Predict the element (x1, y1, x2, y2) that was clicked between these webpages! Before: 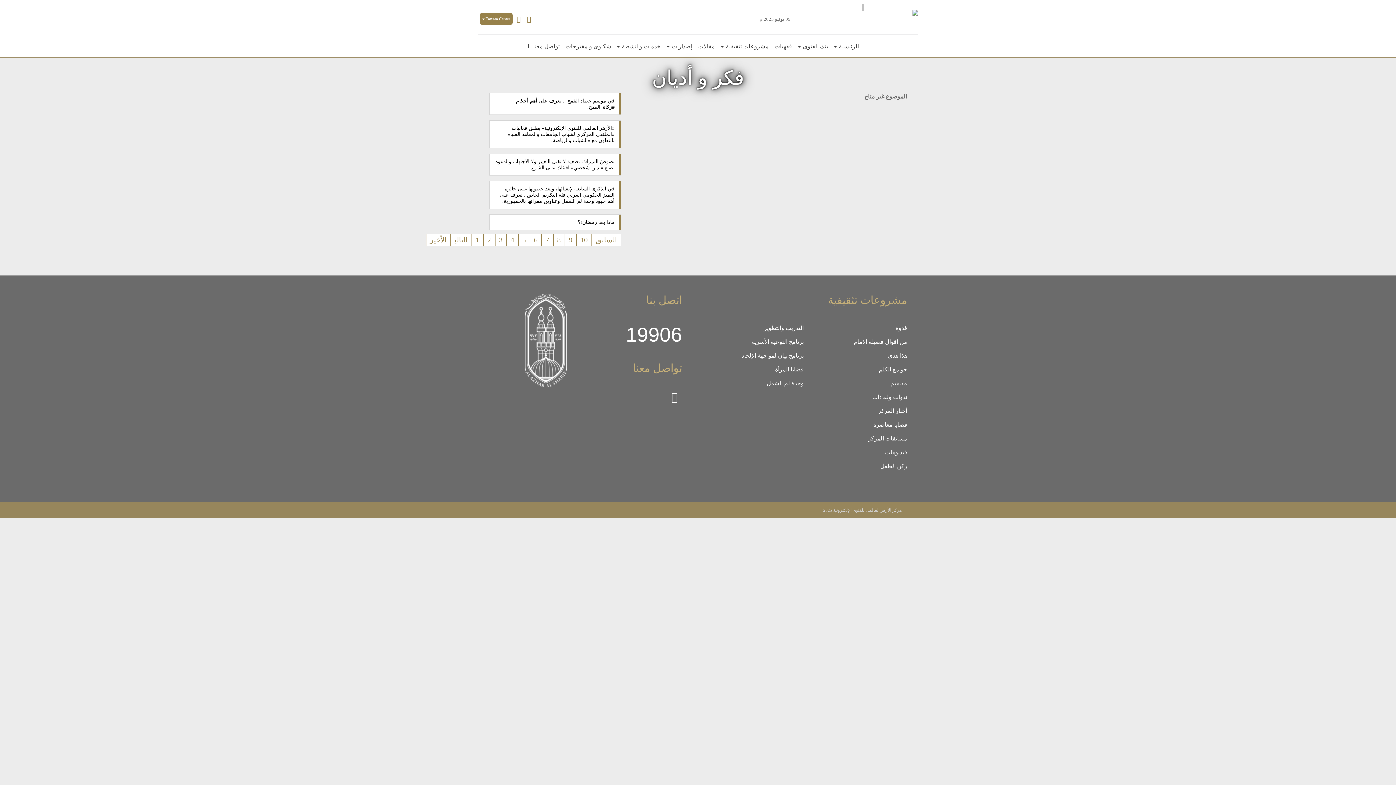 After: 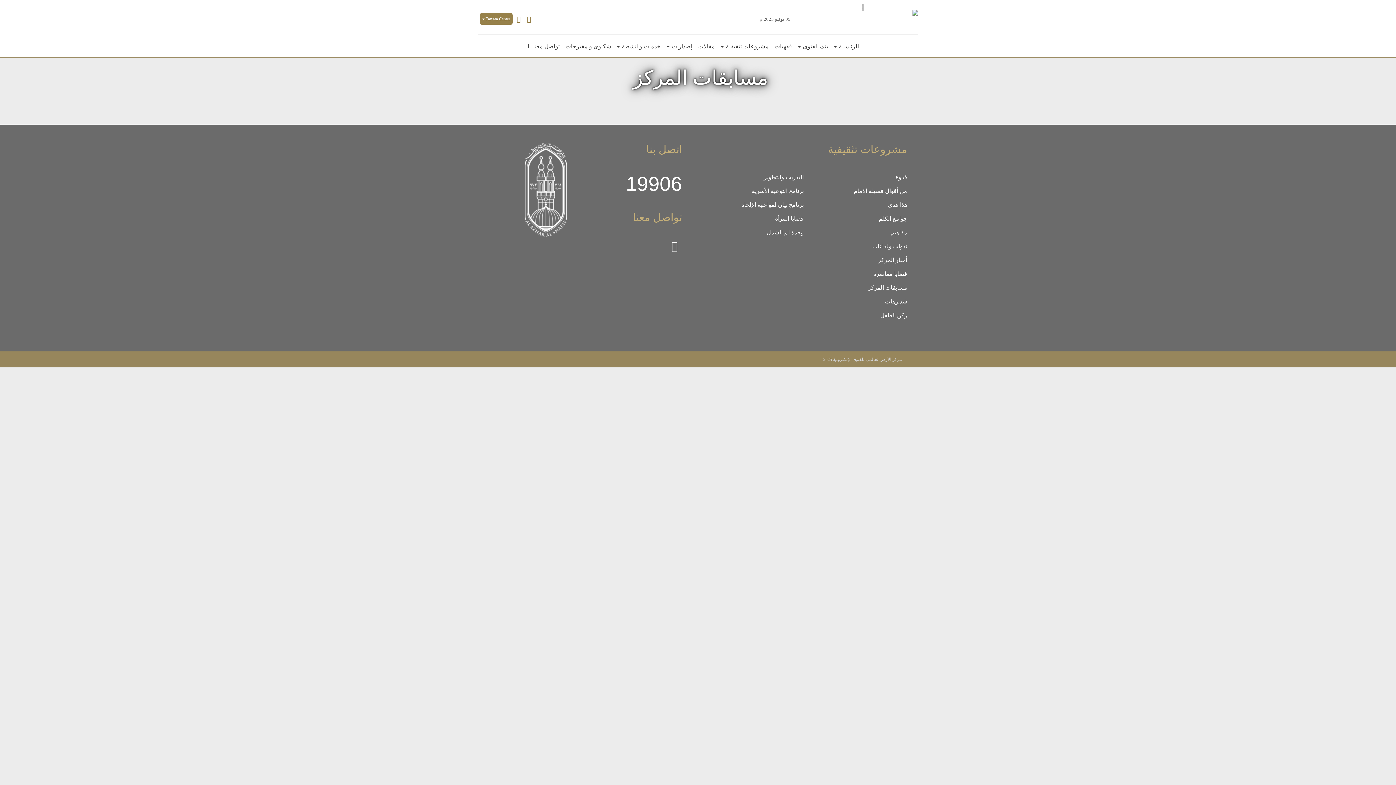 Action: label: مسابقات المركز bbox: (868, 435, 907, 441)